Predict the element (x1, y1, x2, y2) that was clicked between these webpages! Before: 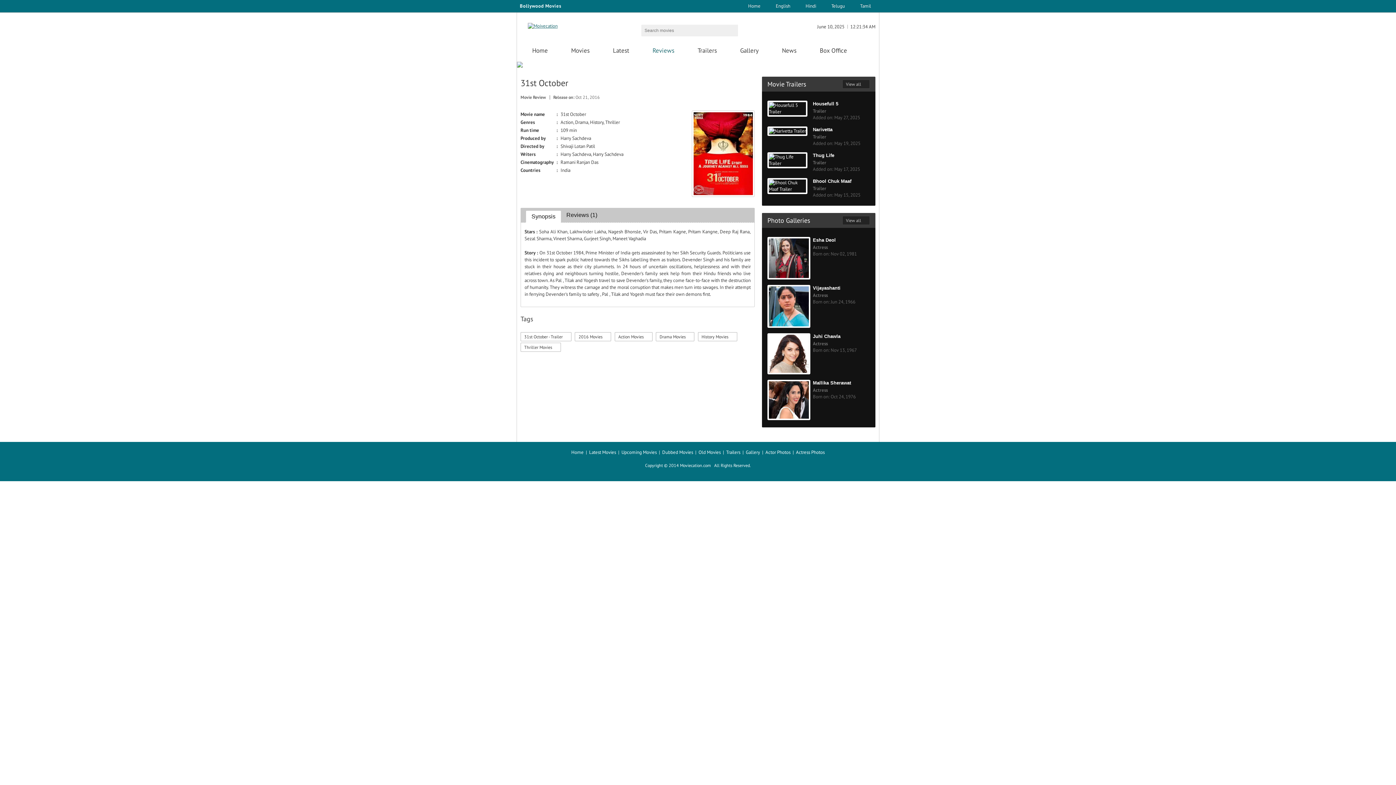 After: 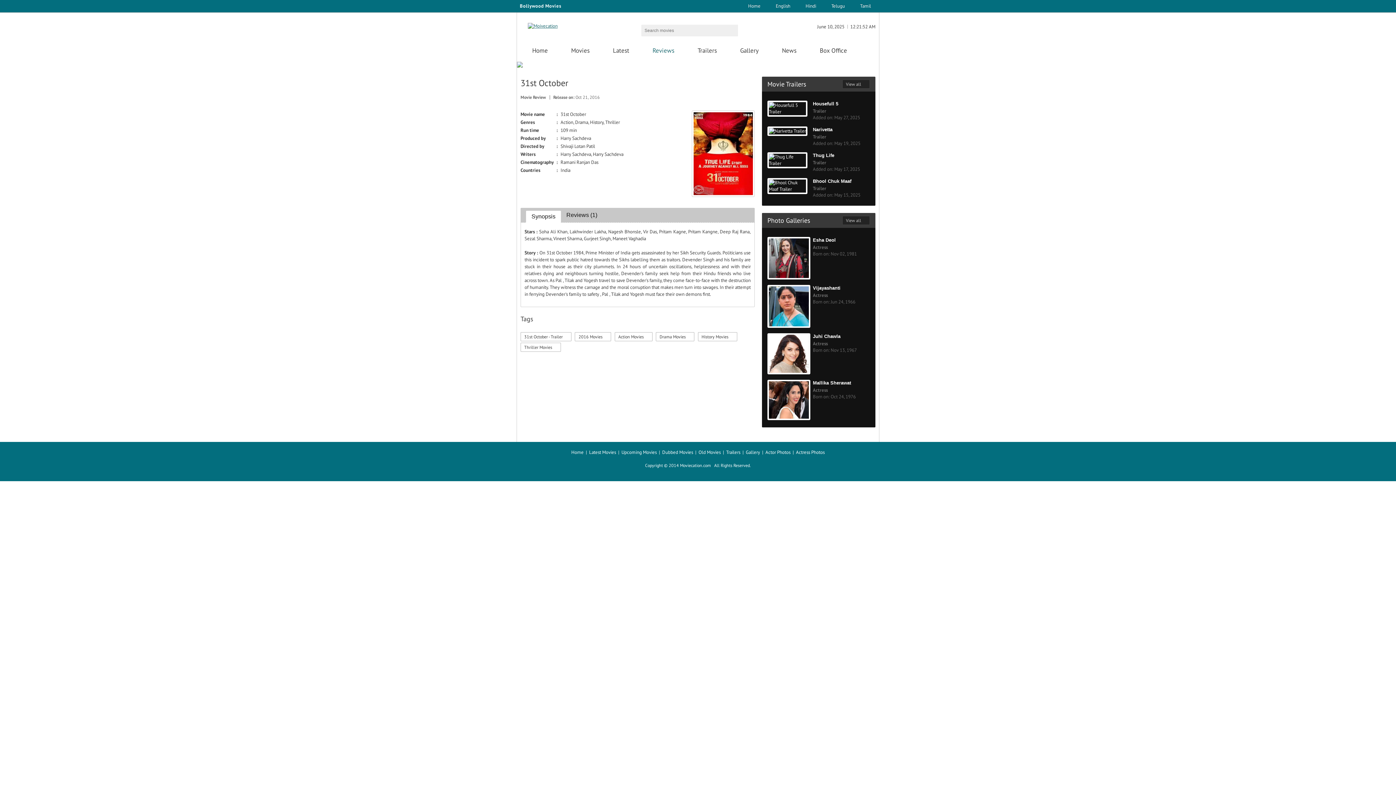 Action: bbox: (854, 32, 860, 38)